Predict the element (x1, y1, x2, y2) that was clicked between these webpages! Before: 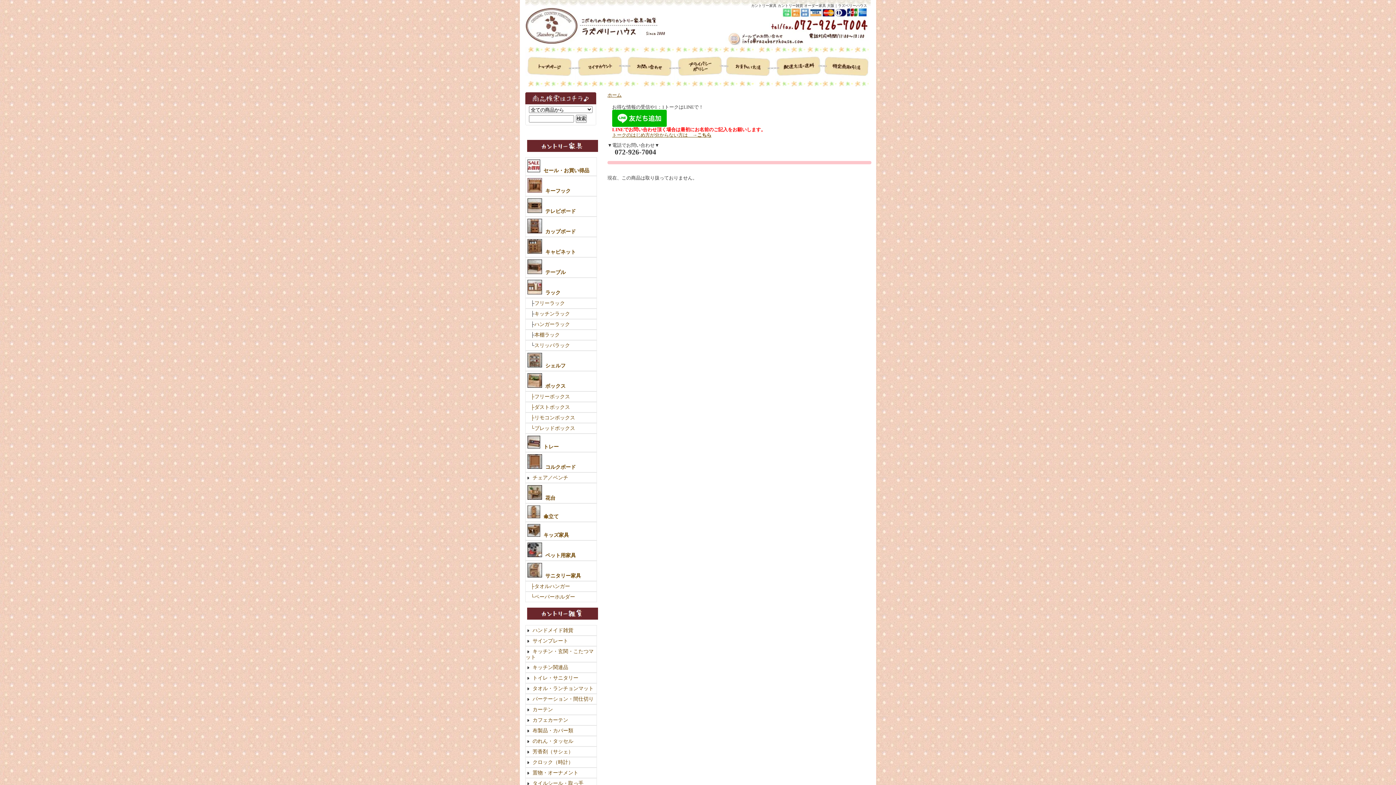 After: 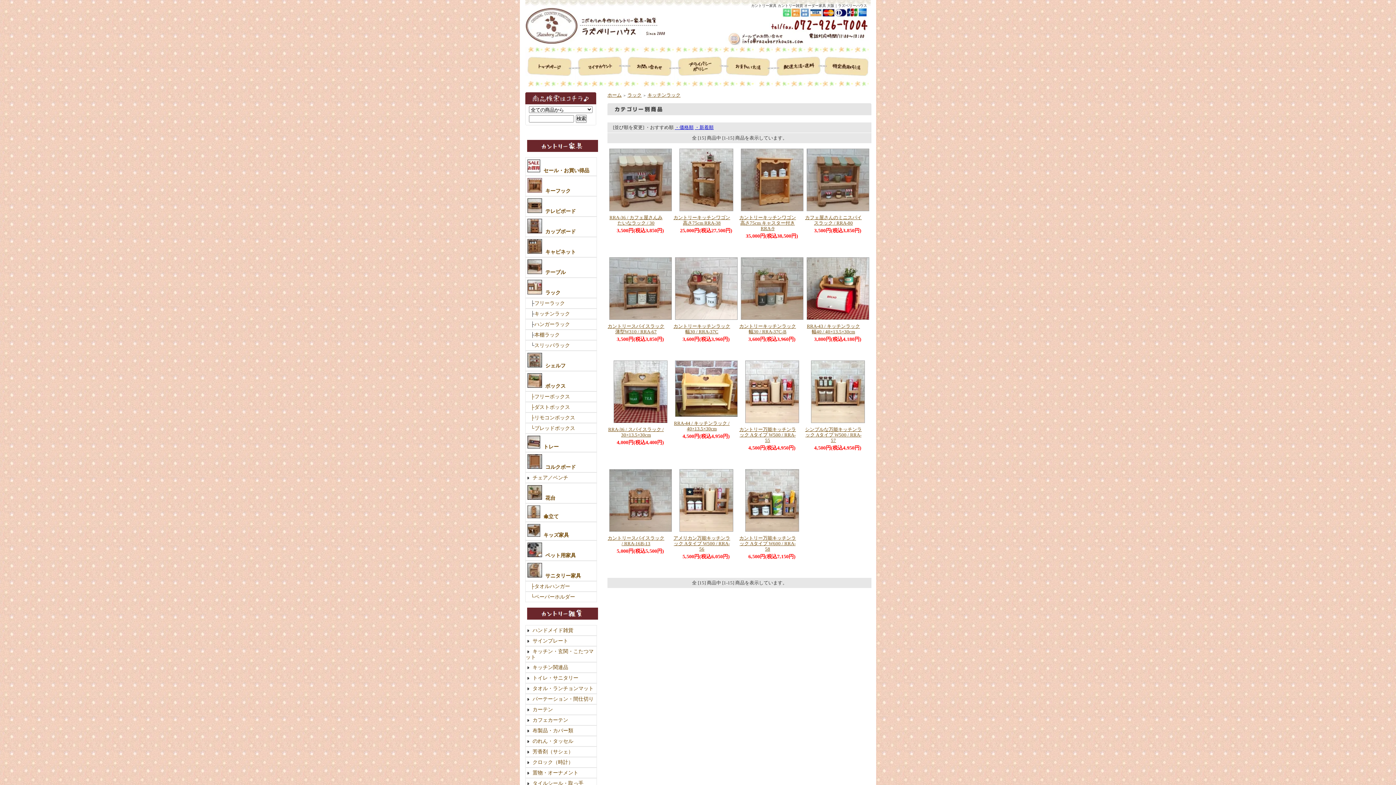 Action: label: キッチンラック bbox: (534, 311, 570, 316)